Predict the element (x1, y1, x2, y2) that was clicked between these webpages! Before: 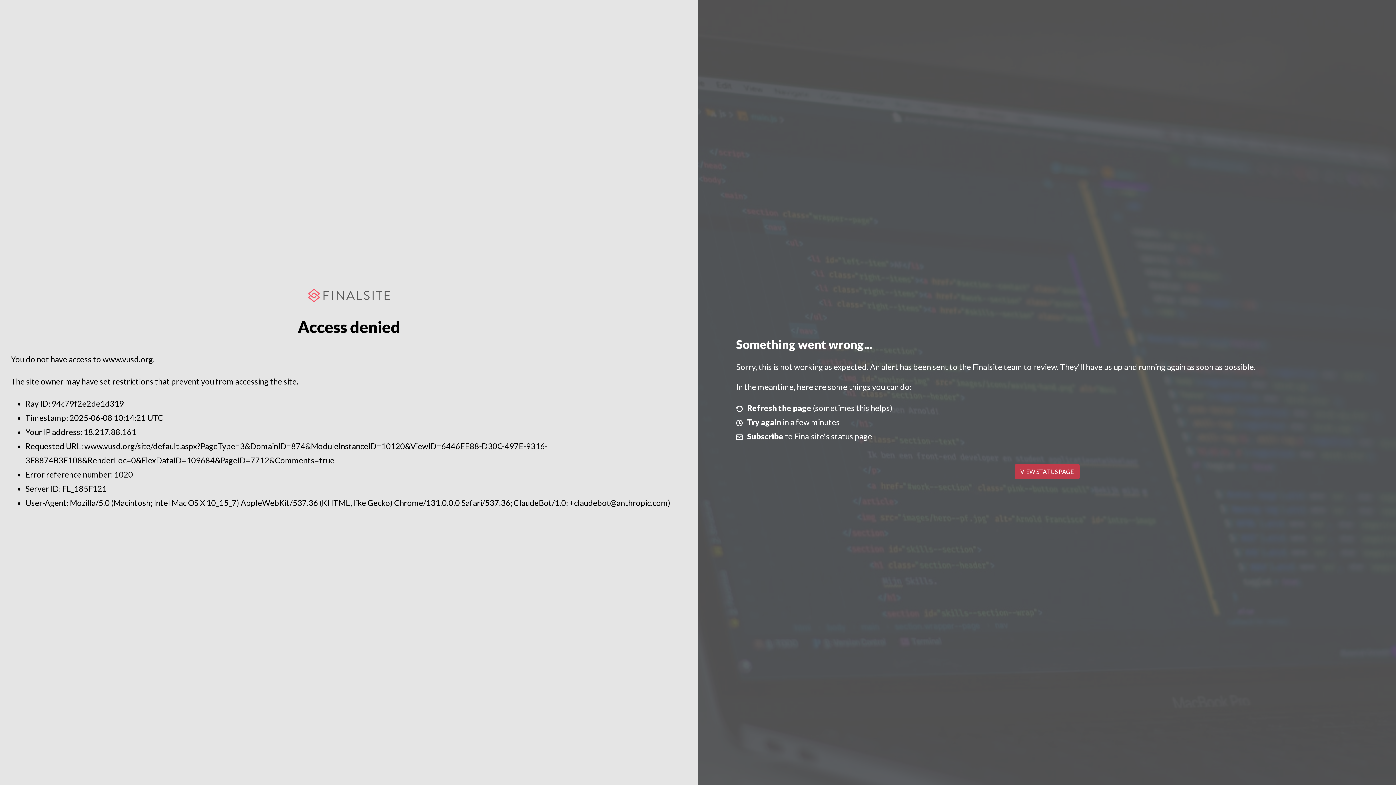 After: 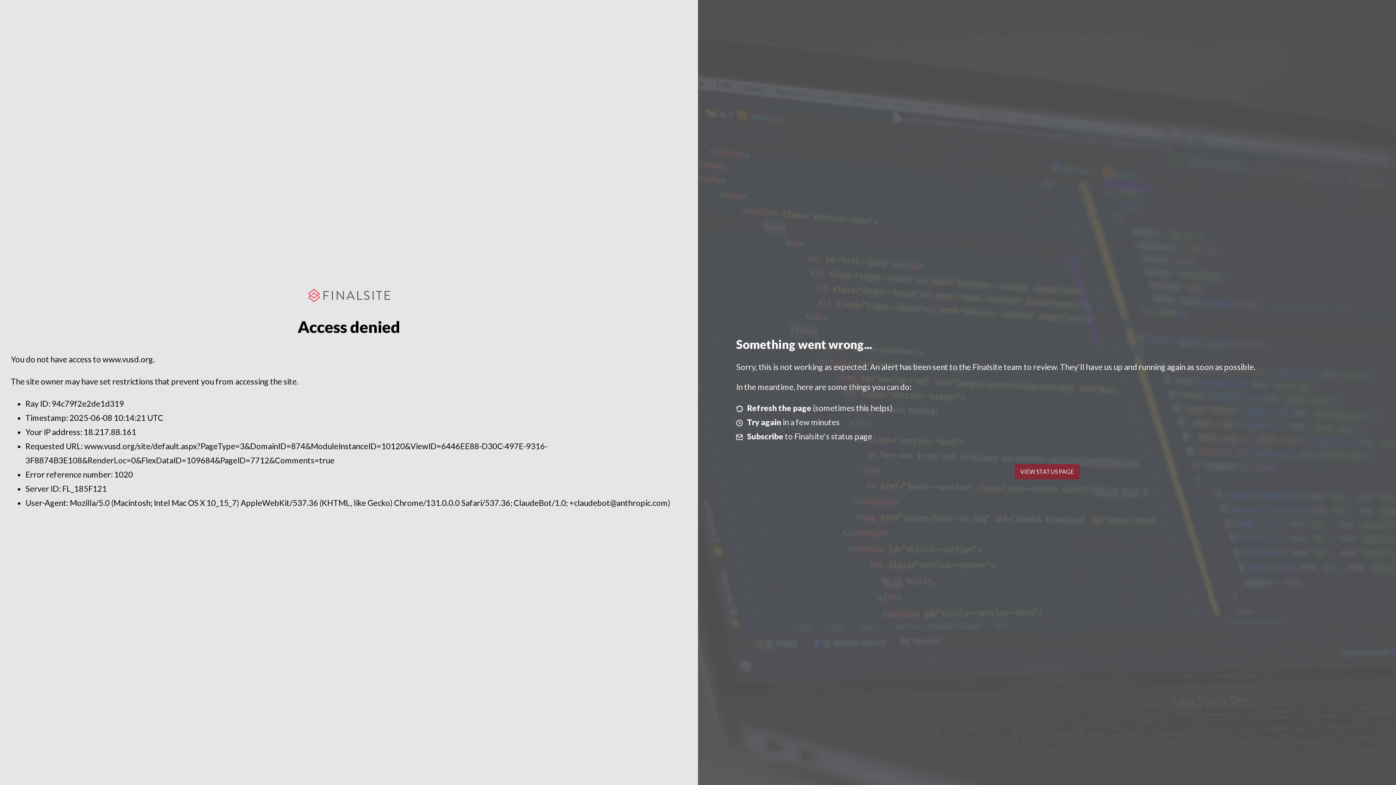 Action: bbox: (1014, 464, 1079, 479) label: VIEW STATUS PAGE